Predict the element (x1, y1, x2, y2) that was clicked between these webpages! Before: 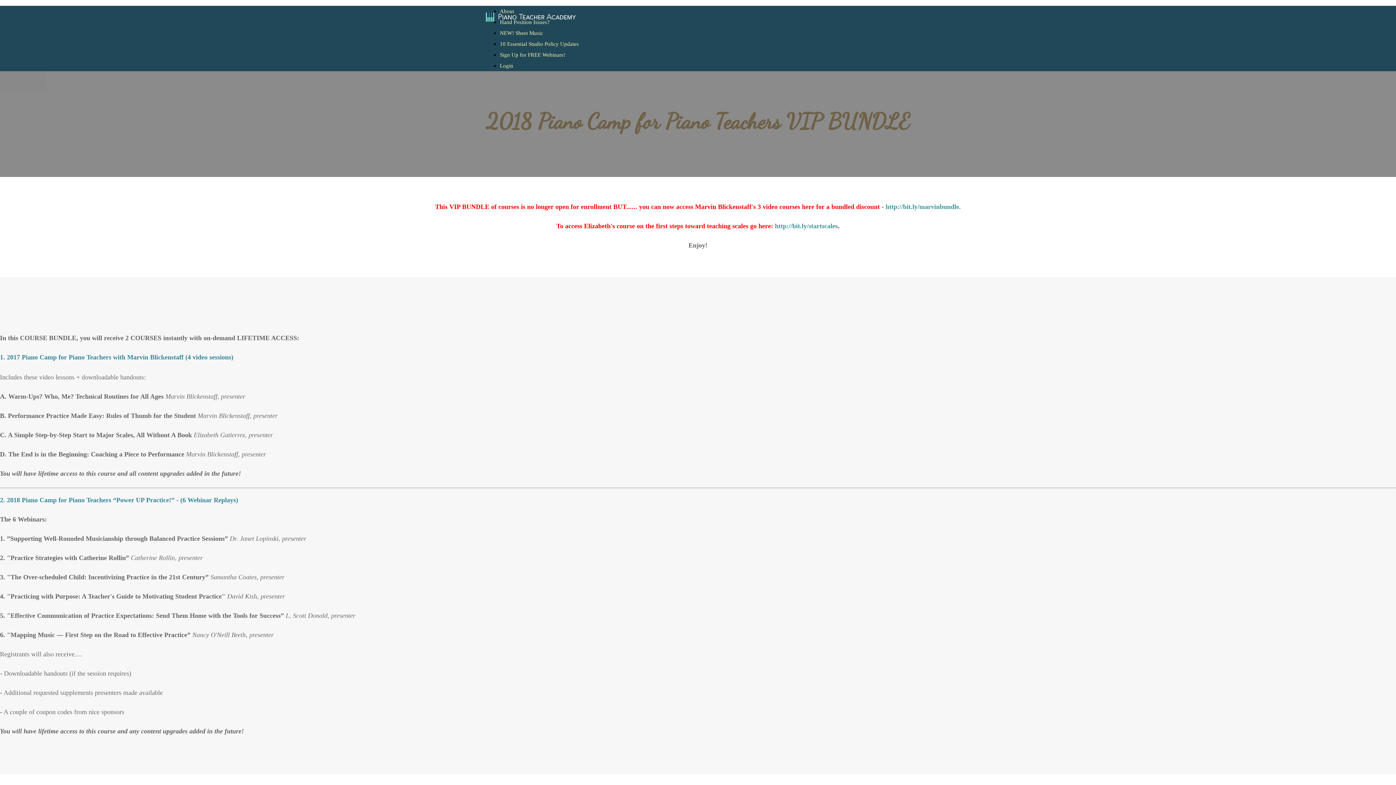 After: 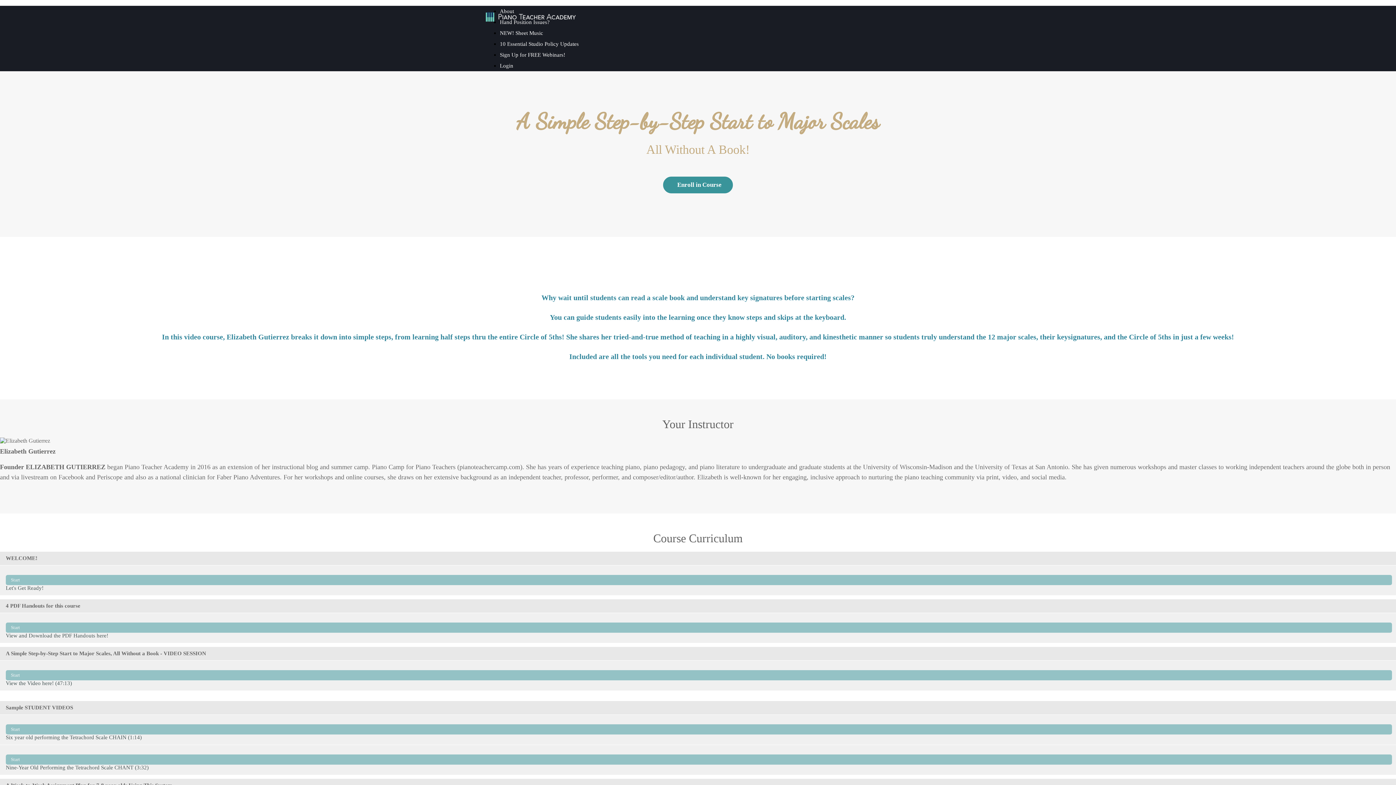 Action: label: http://bit.ly/startscales bbox: (775, 222, 838, 229)